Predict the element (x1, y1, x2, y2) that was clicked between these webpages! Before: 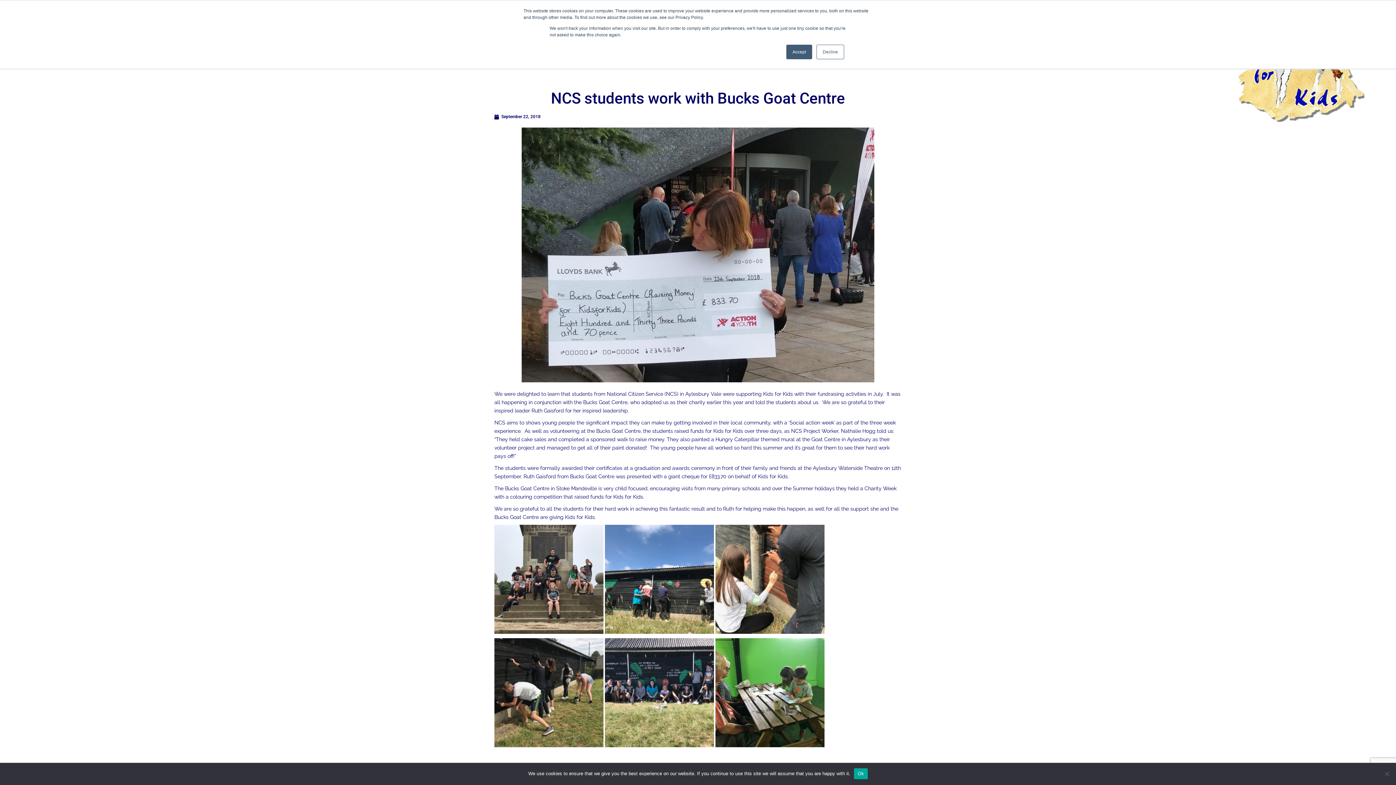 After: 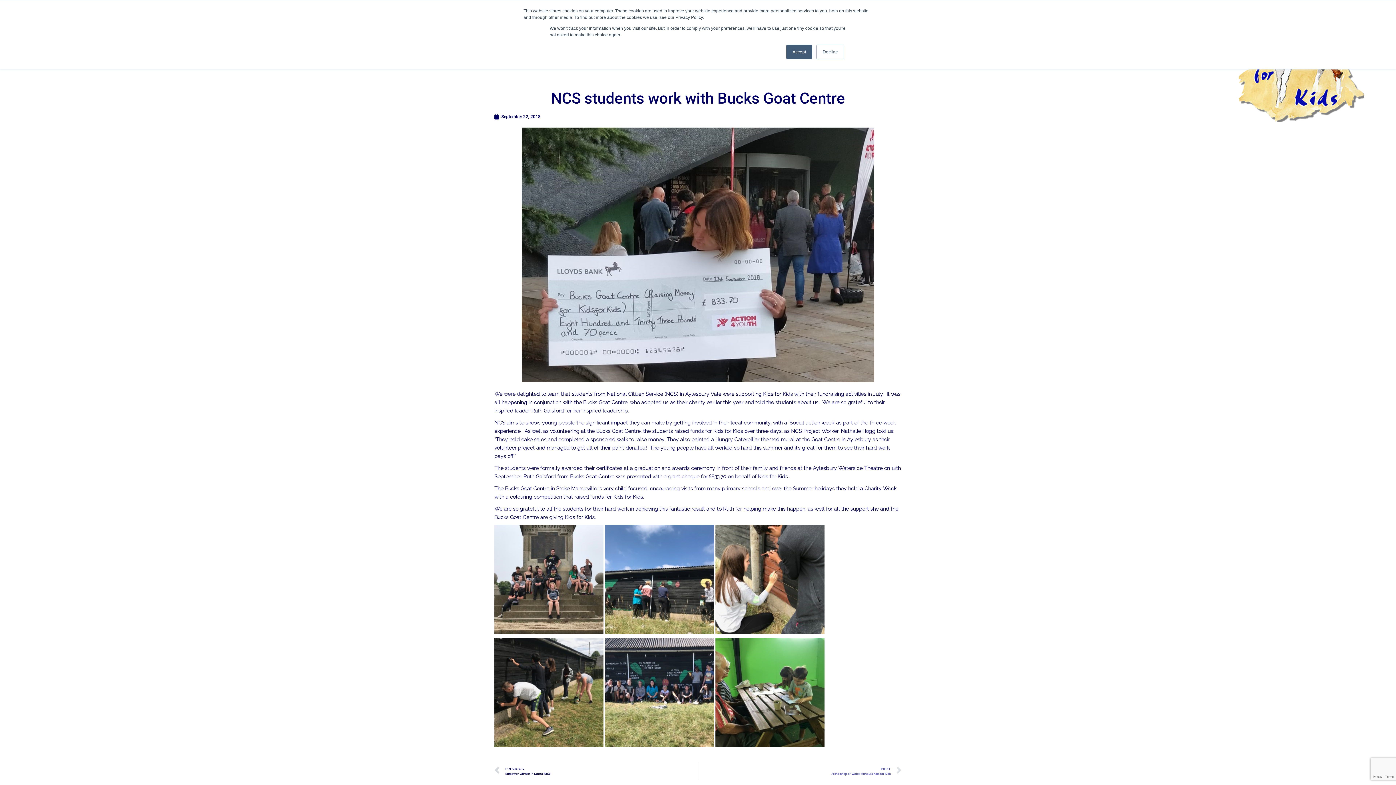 Action: label: Ok bbox: (854, 768, 867, 779)